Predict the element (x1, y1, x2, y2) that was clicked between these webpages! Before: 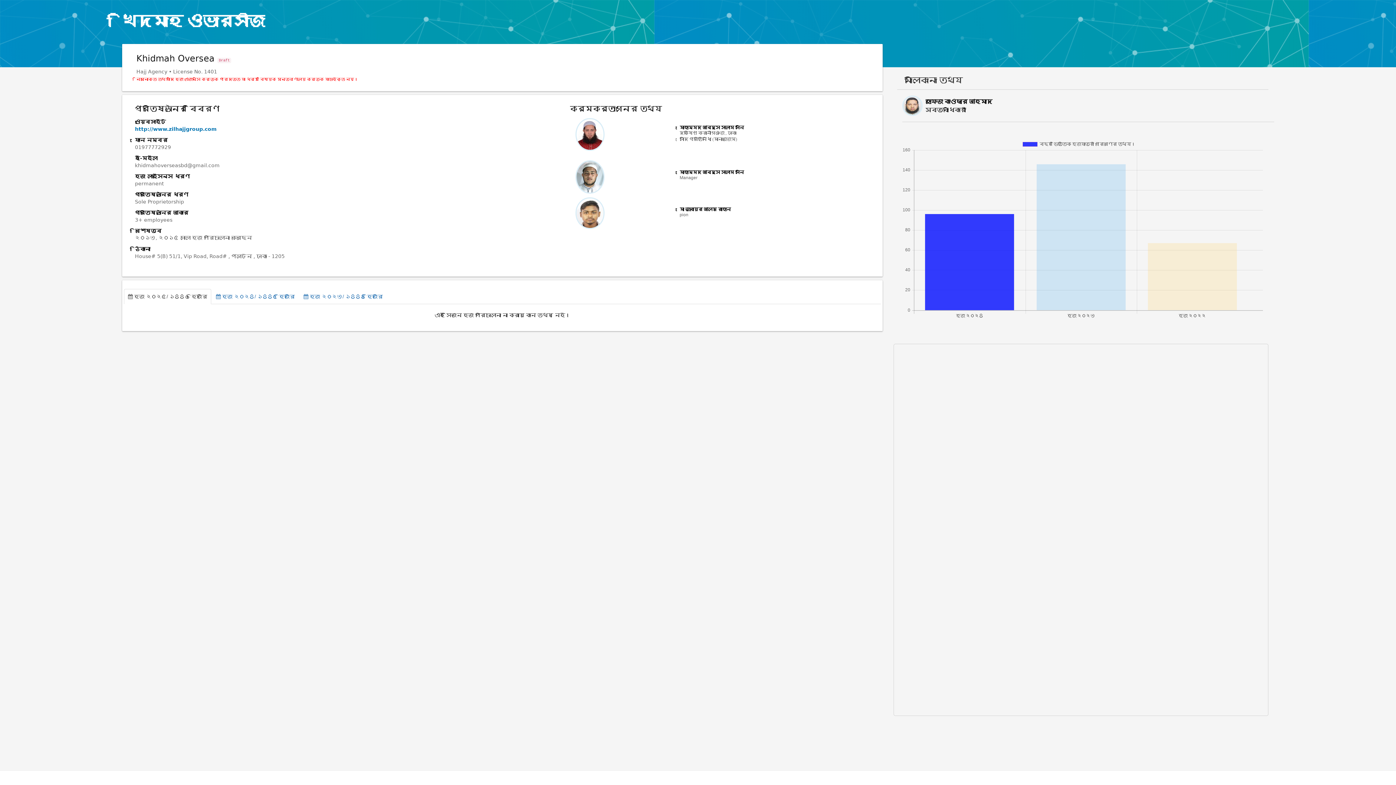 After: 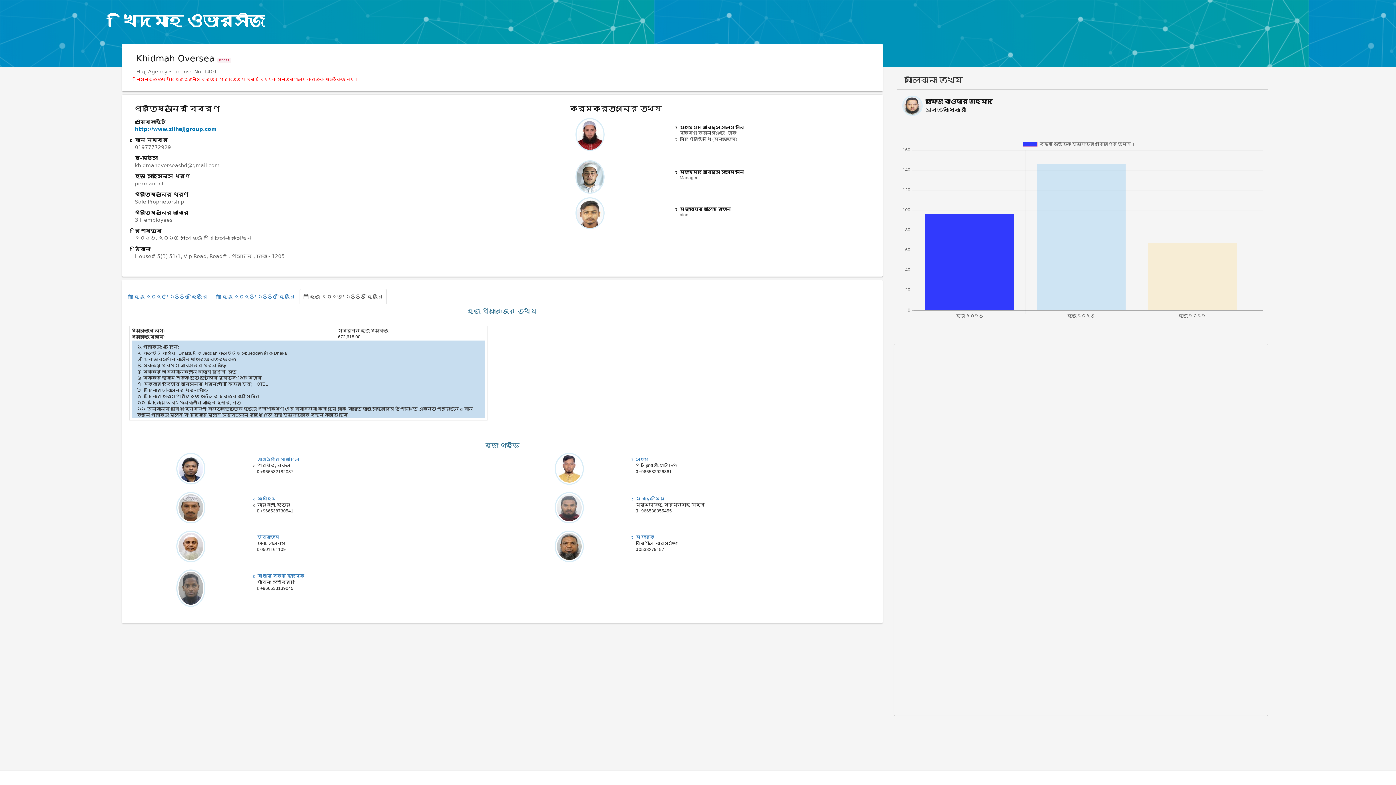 Action: label:  হজ ২০২৩/ ১৪৪৪ হিজরি bbox: (299, 289, 386, 304)